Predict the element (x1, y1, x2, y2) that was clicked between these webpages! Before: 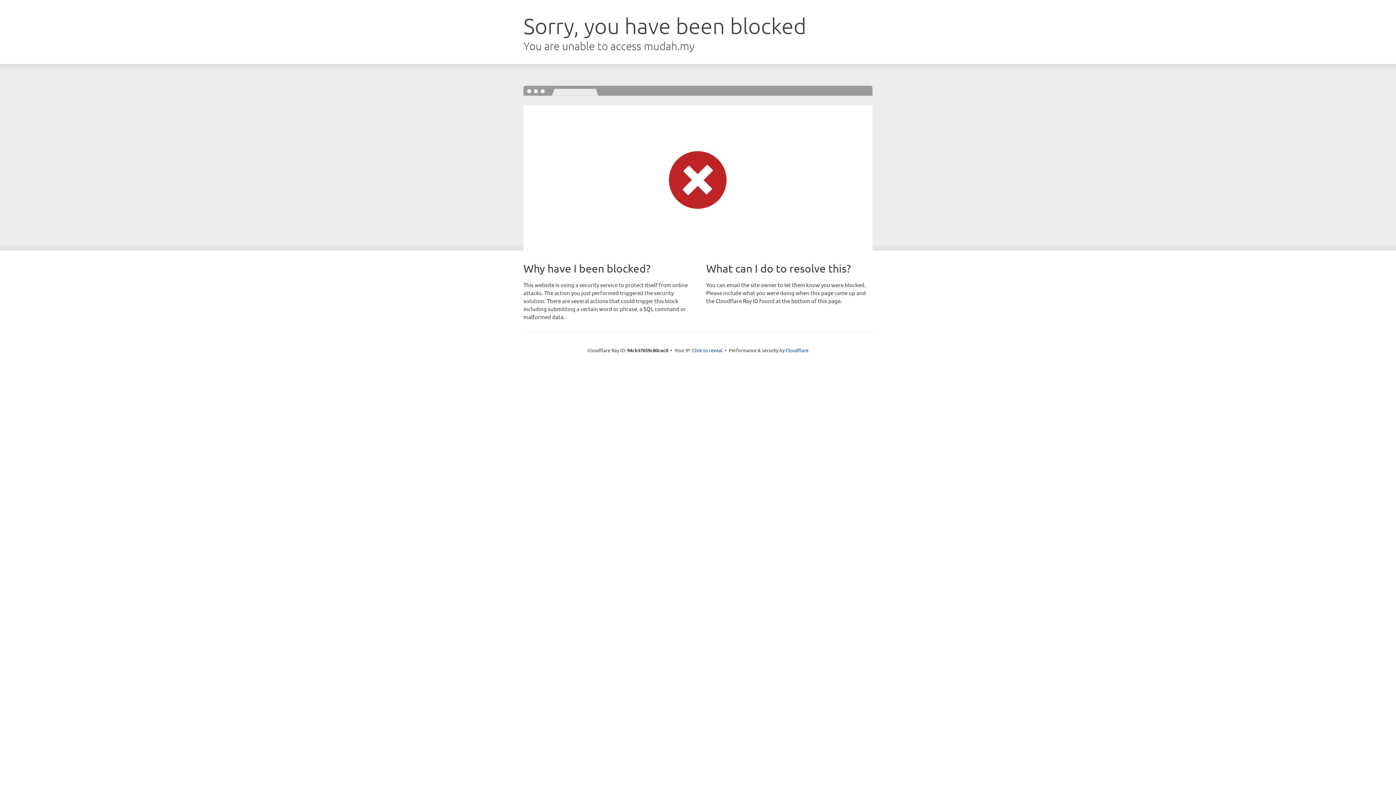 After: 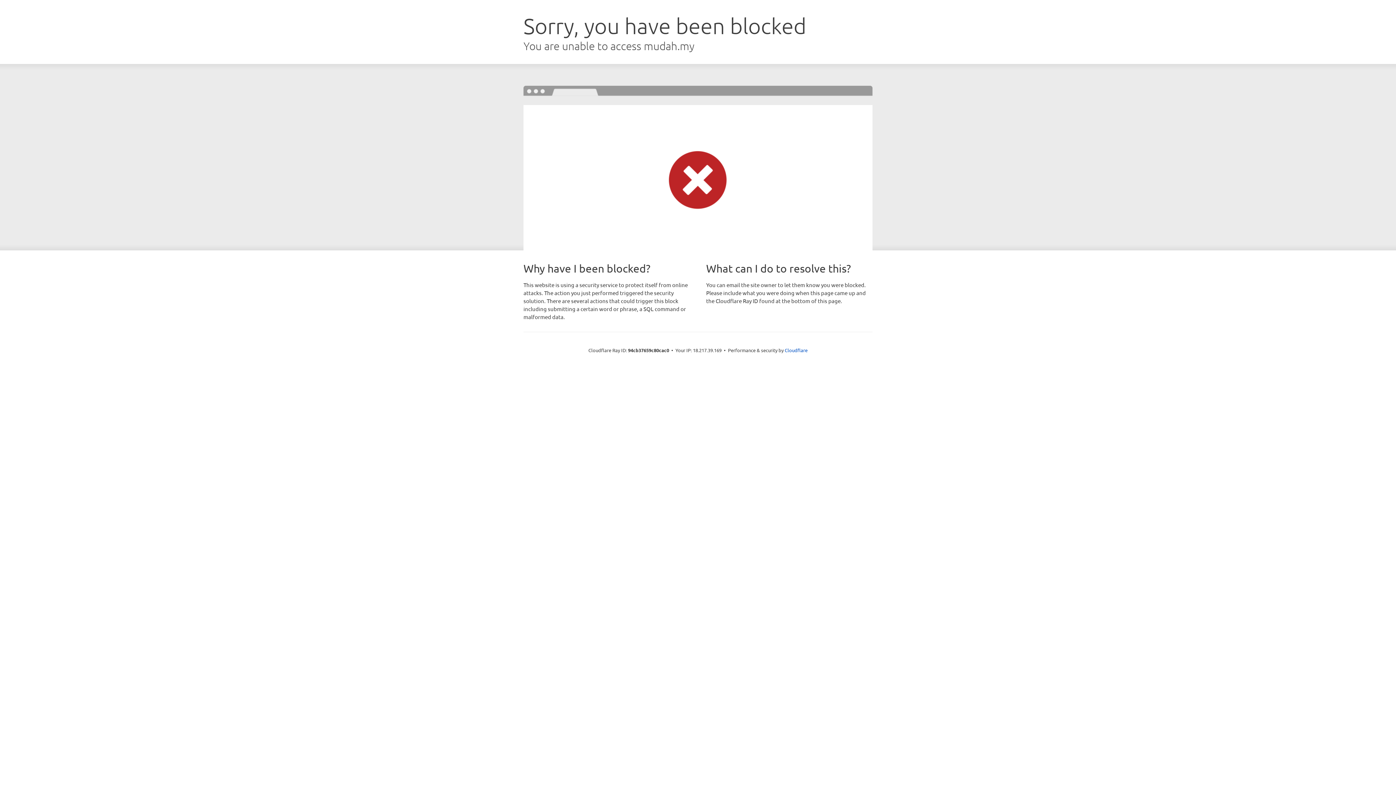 Action: bbox: (692, 346, 722, 353) label: Click to reveal